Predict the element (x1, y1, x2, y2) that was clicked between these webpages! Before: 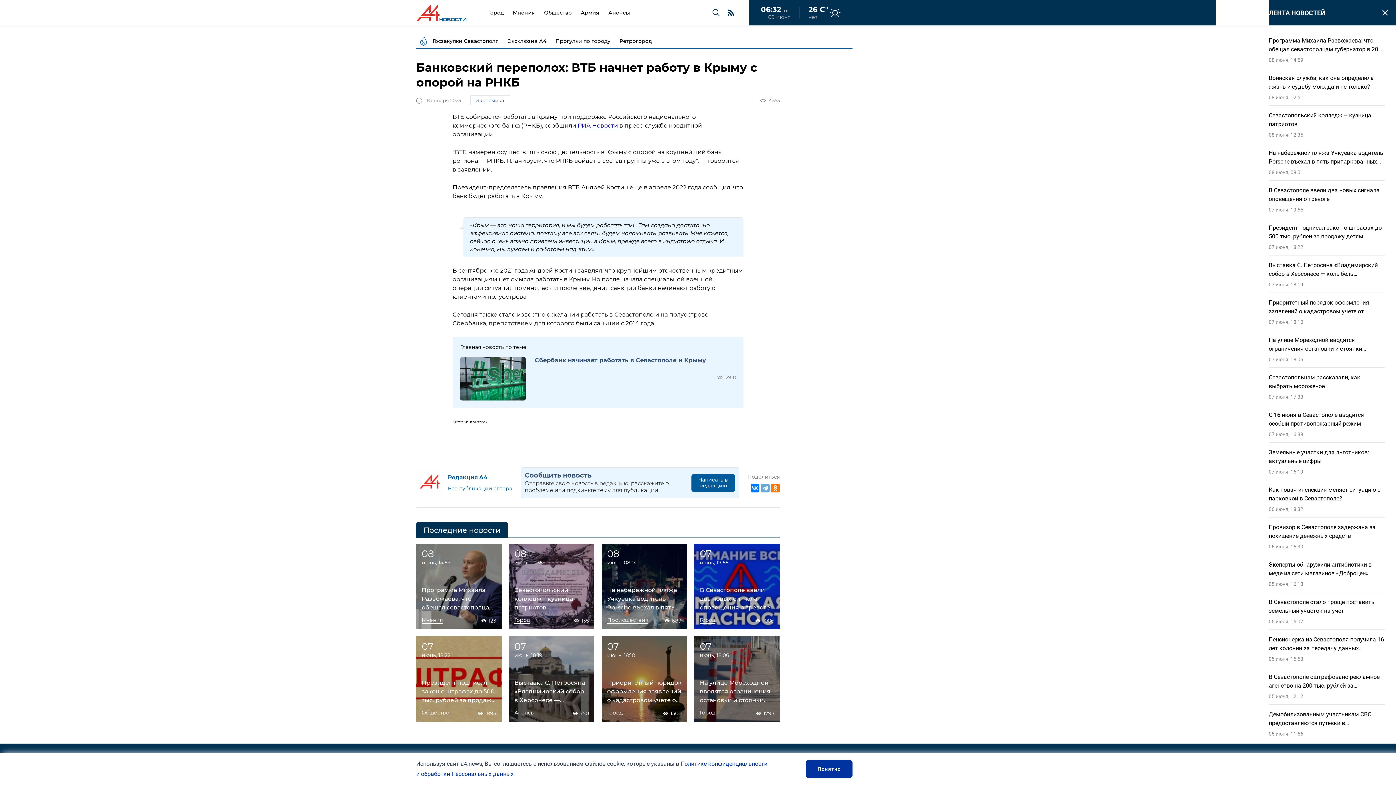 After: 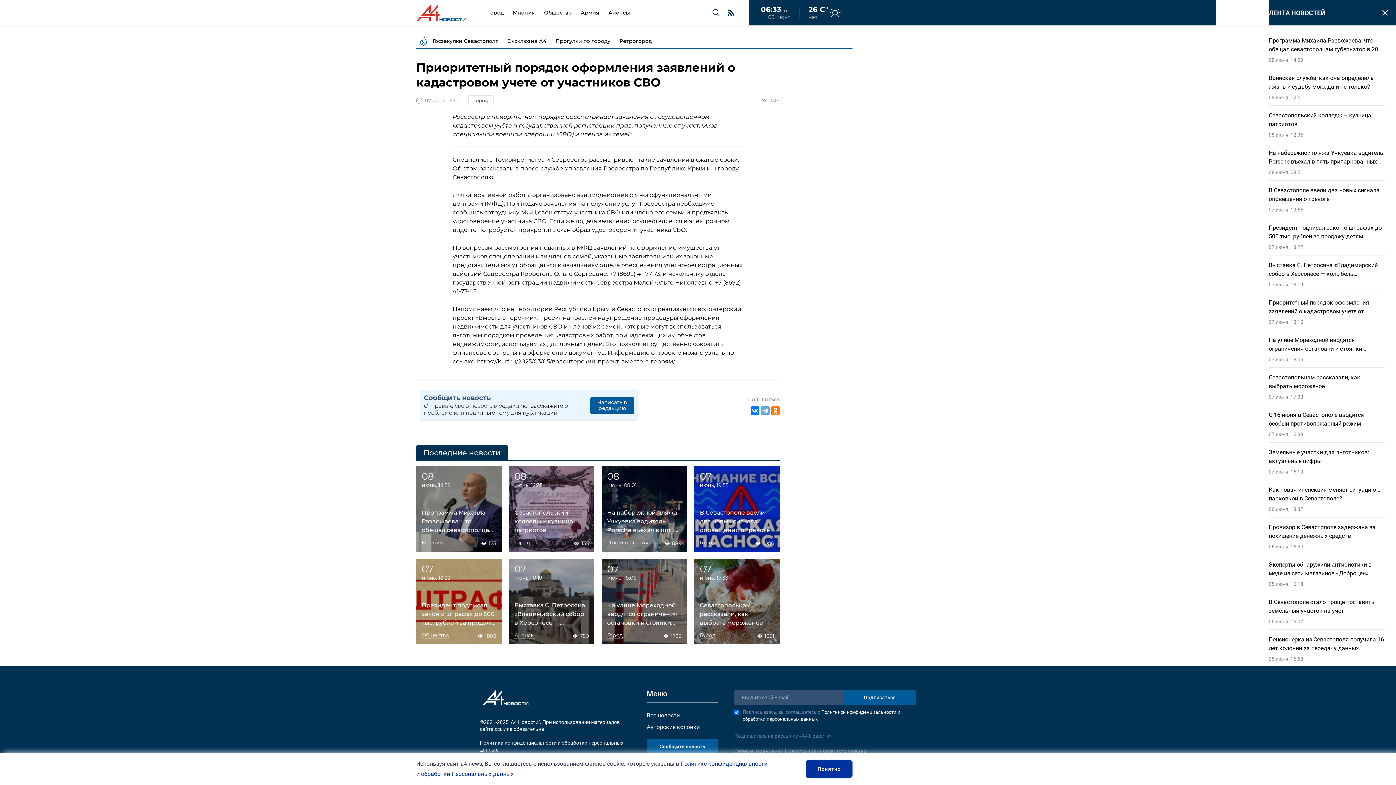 Action: label: Приоритетный порядок оформления заявлений о кадастровом учете от участников СВО bbox: (1269, 298, 1385, 316)